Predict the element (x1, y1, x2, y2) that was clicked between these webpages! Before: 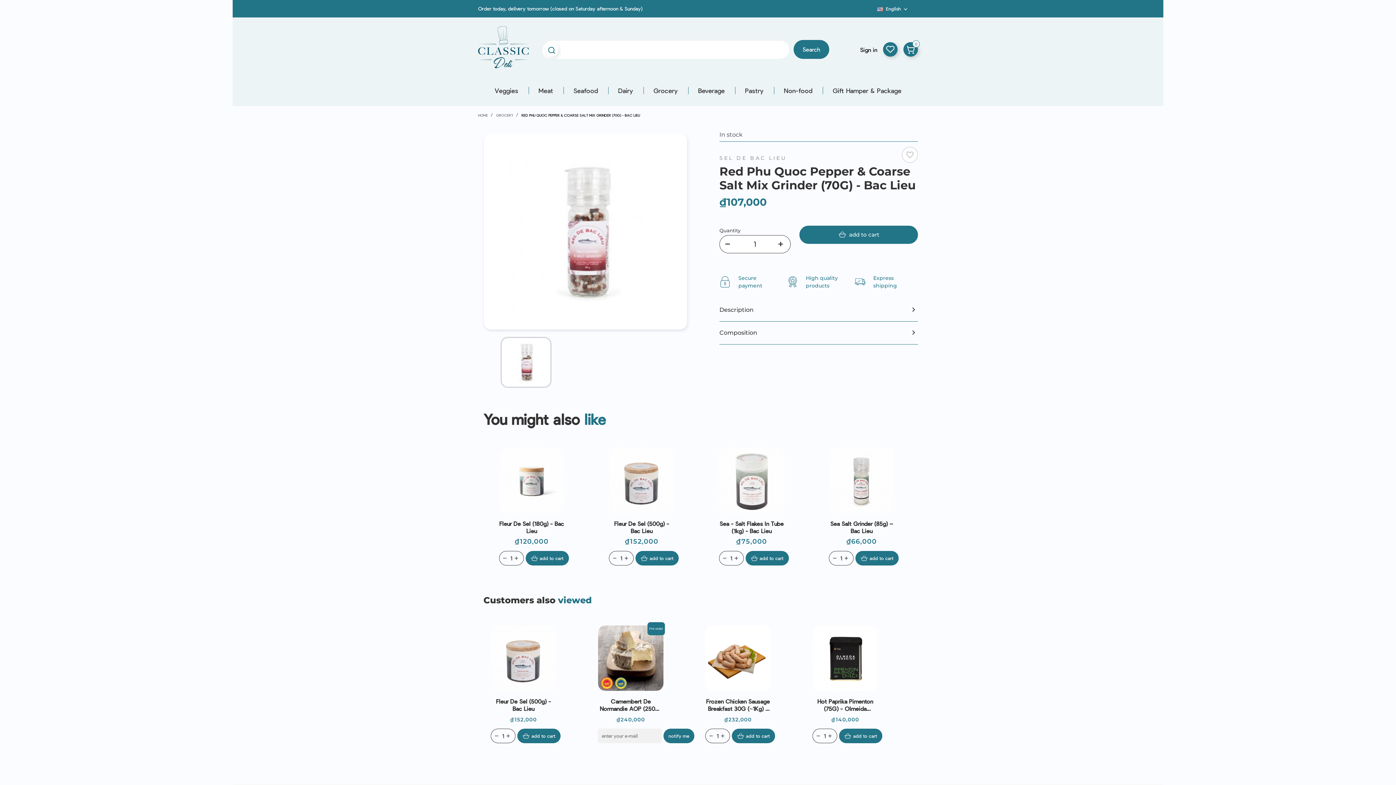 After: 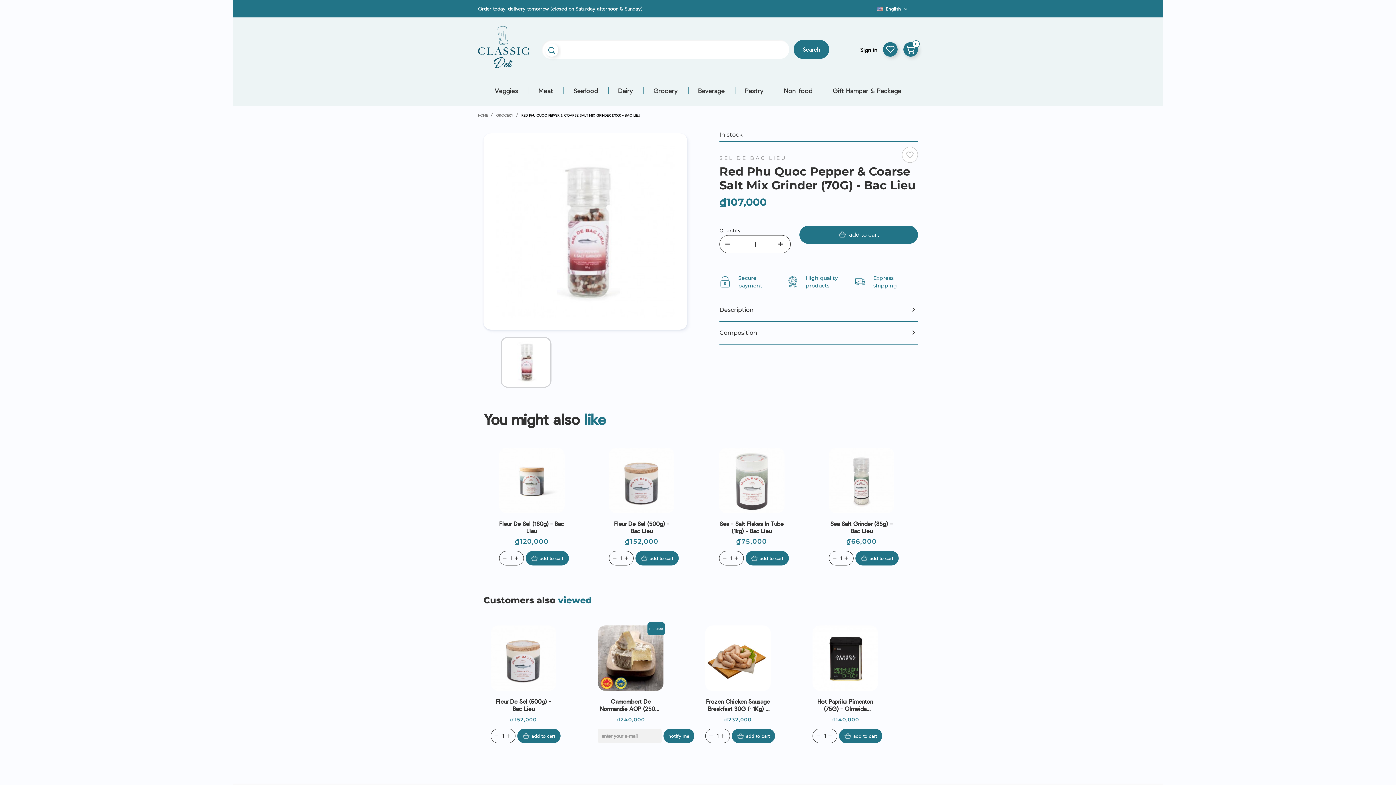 Action: bbox: (719, 235, 737, 253)